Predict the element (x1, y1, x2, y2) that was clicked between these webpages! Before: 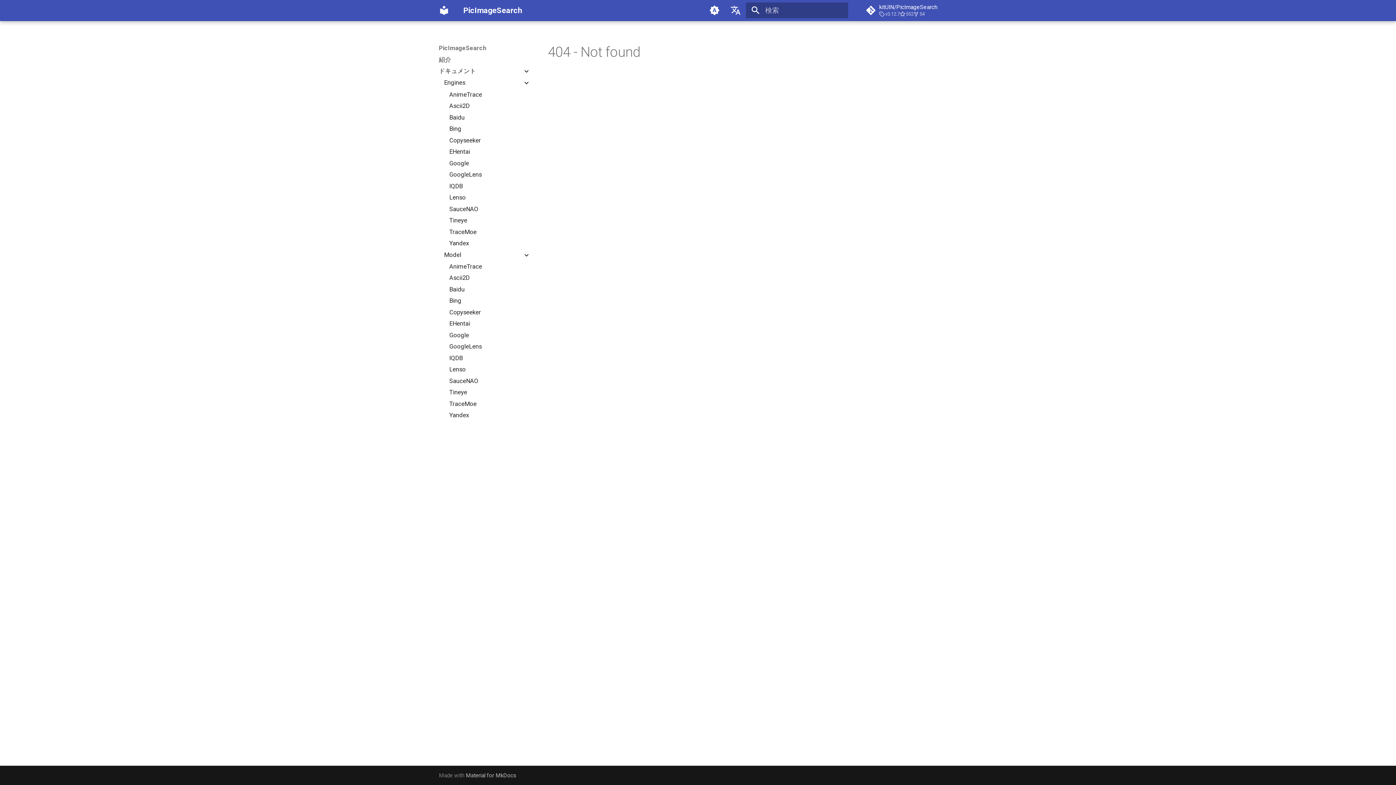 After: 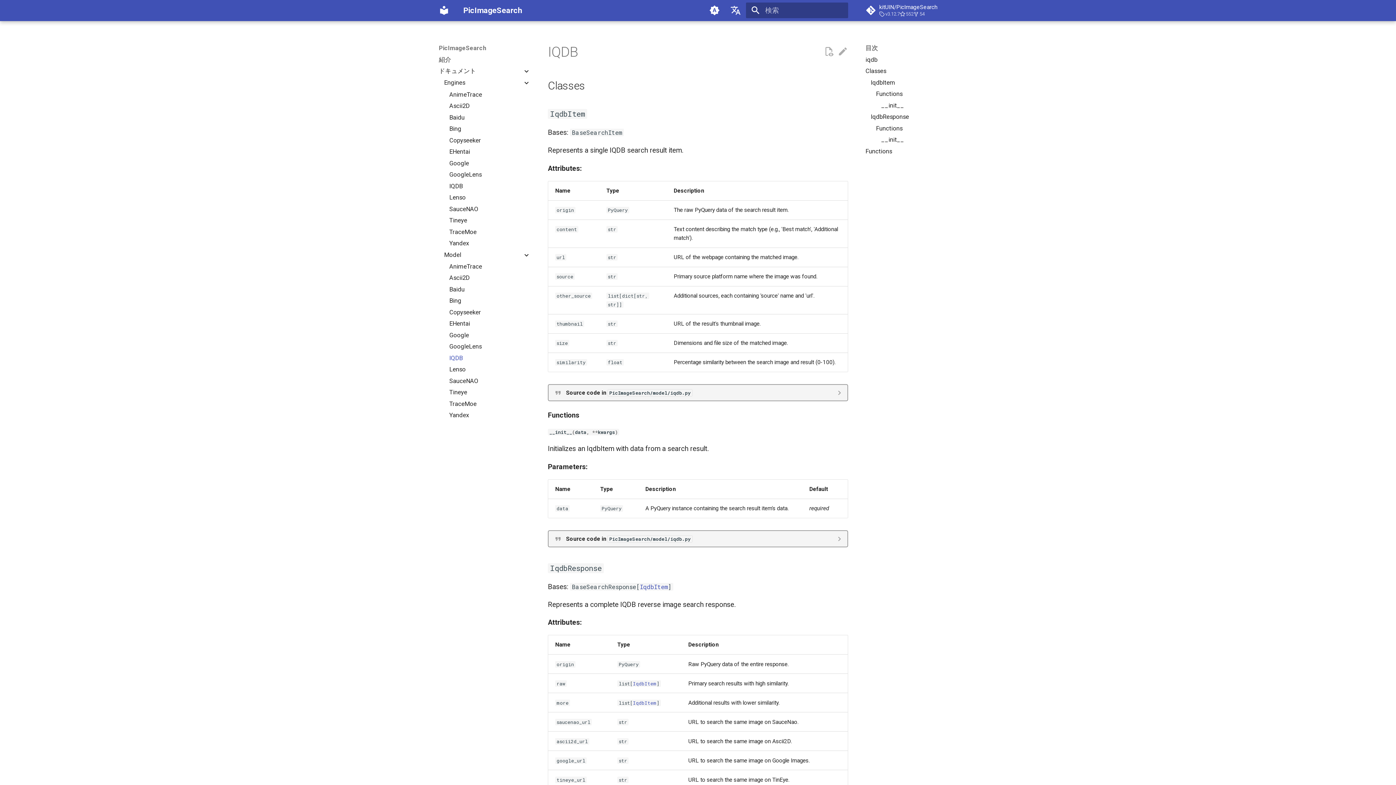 Action: label: IQDB bbox: (449, 354, 530, 362)